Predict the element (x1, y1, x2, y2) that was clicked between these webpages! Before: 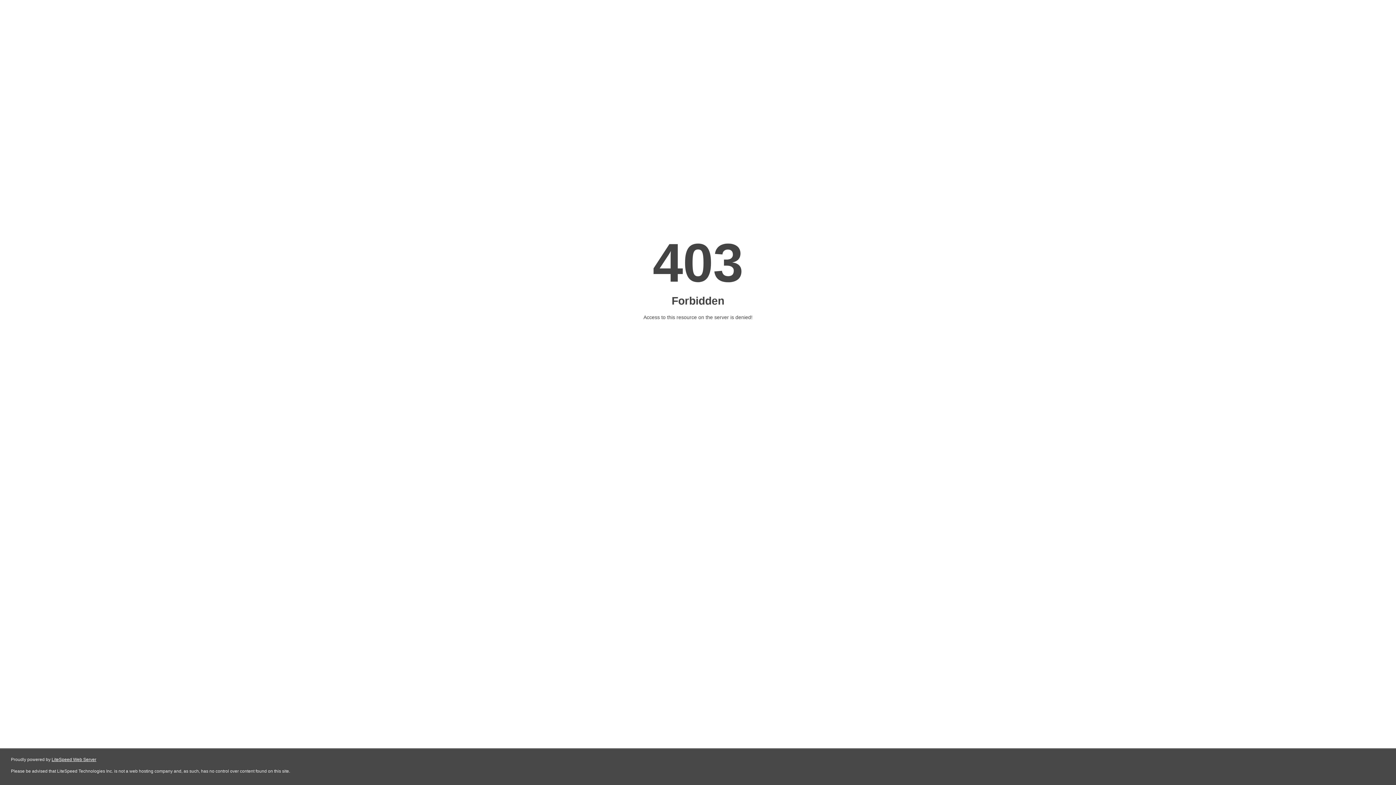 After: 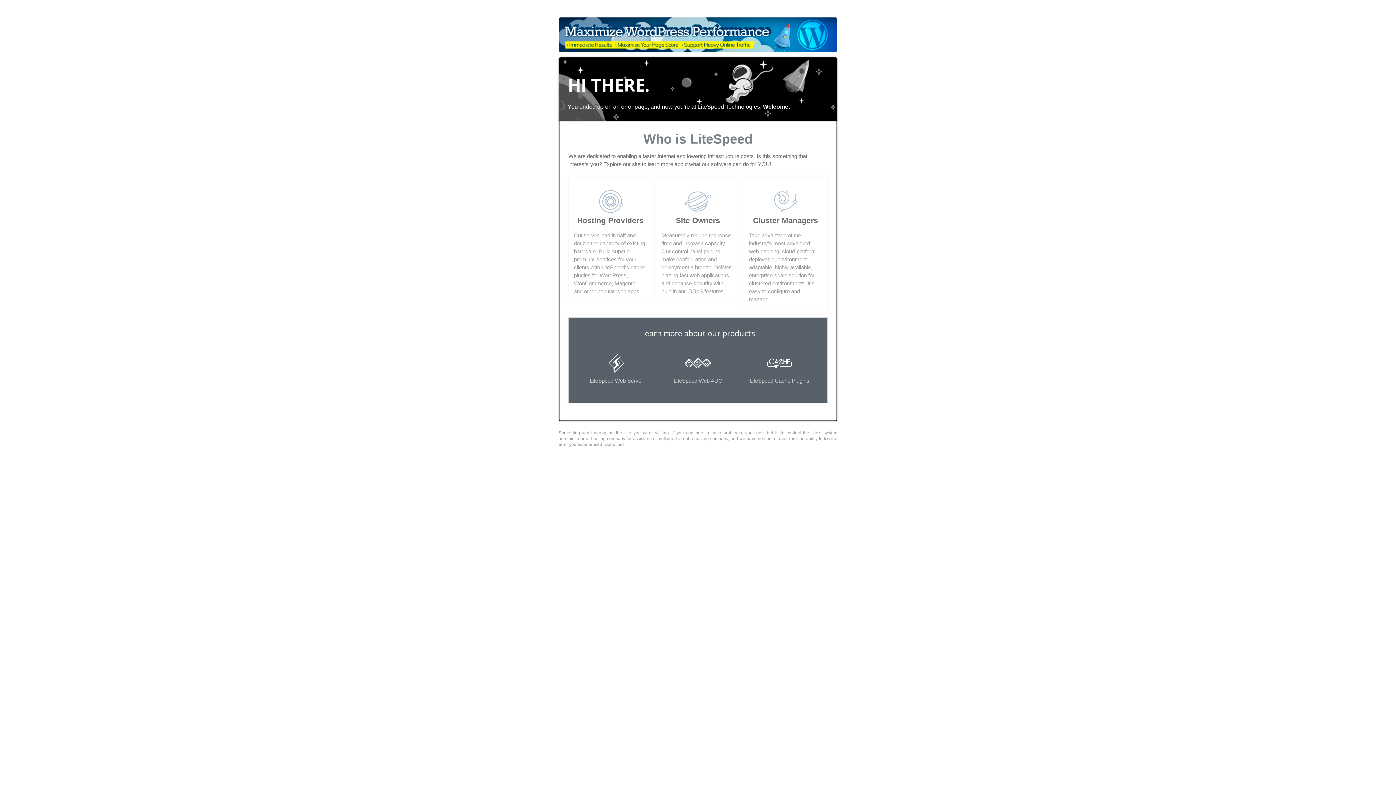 Action: label: LiteSpeed Web Server bbox: (51, 757, 96, 762)